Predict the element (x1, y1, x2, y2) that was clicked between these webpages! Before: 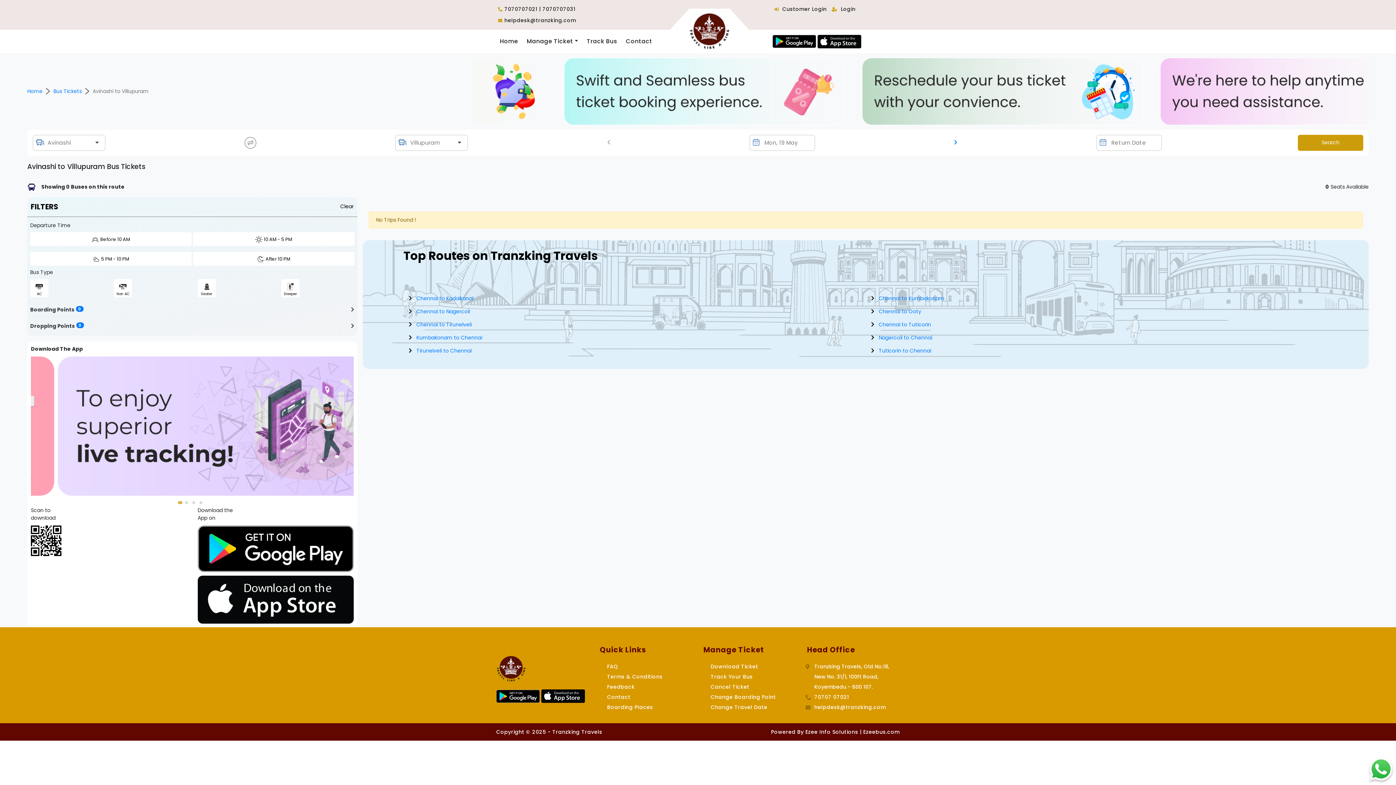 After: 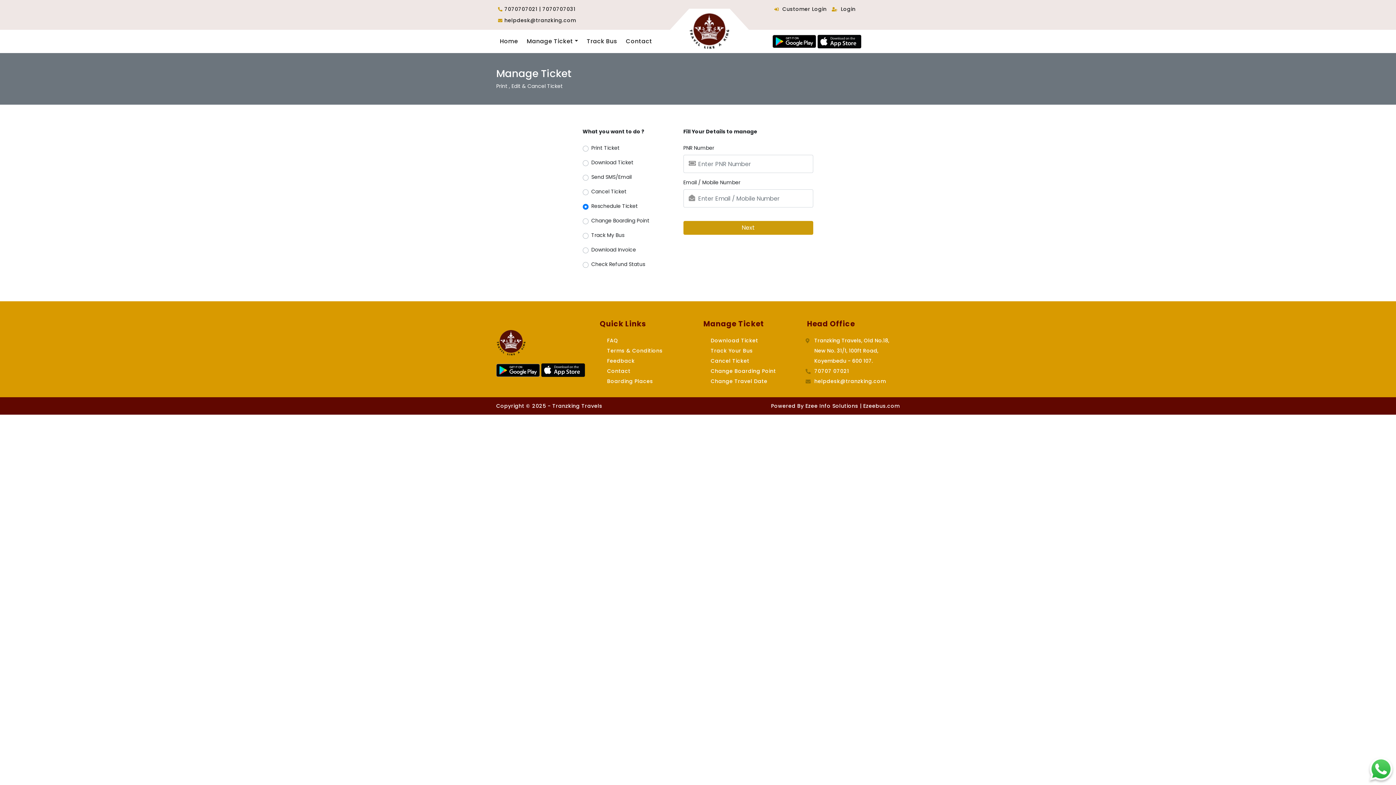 Action: bbox: (710, 704, 767, 711) label: Change Travel Date